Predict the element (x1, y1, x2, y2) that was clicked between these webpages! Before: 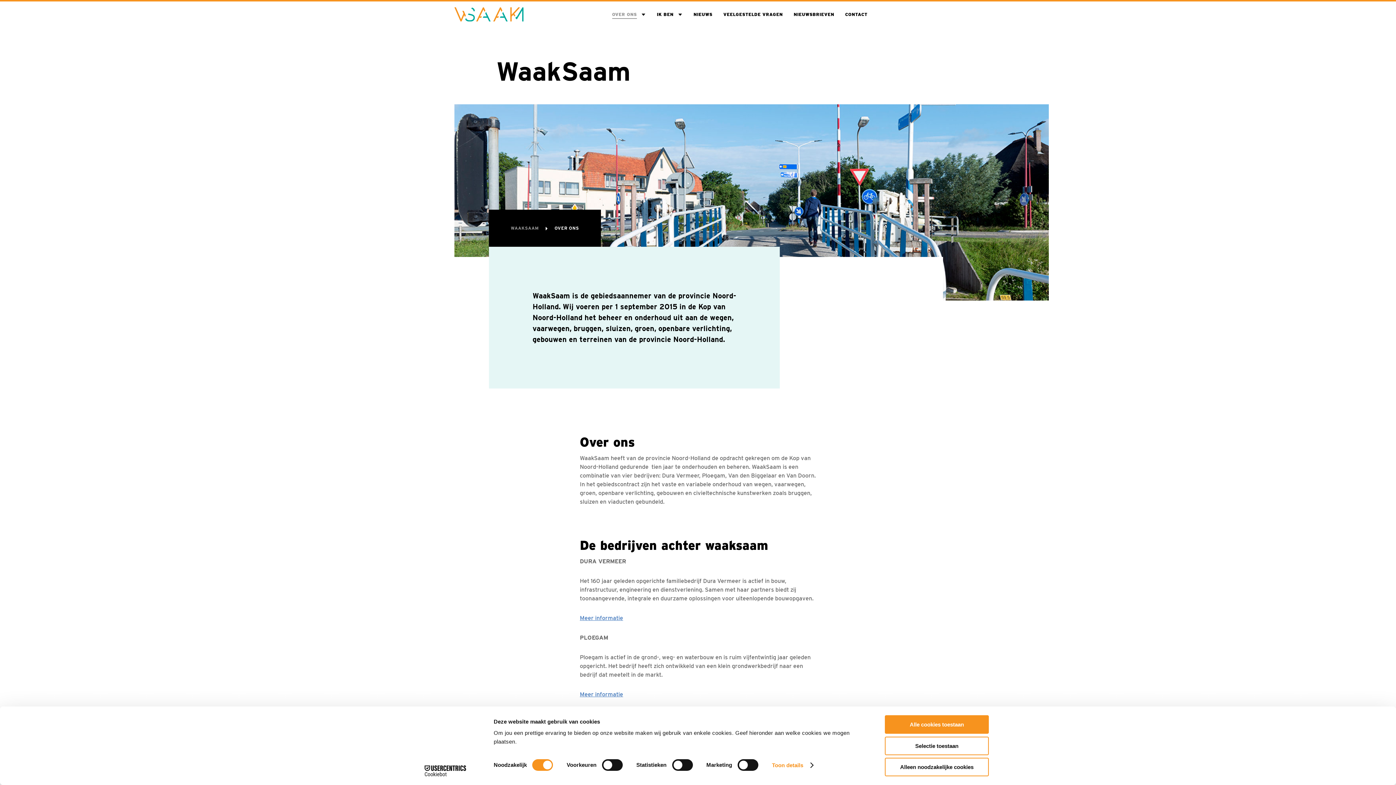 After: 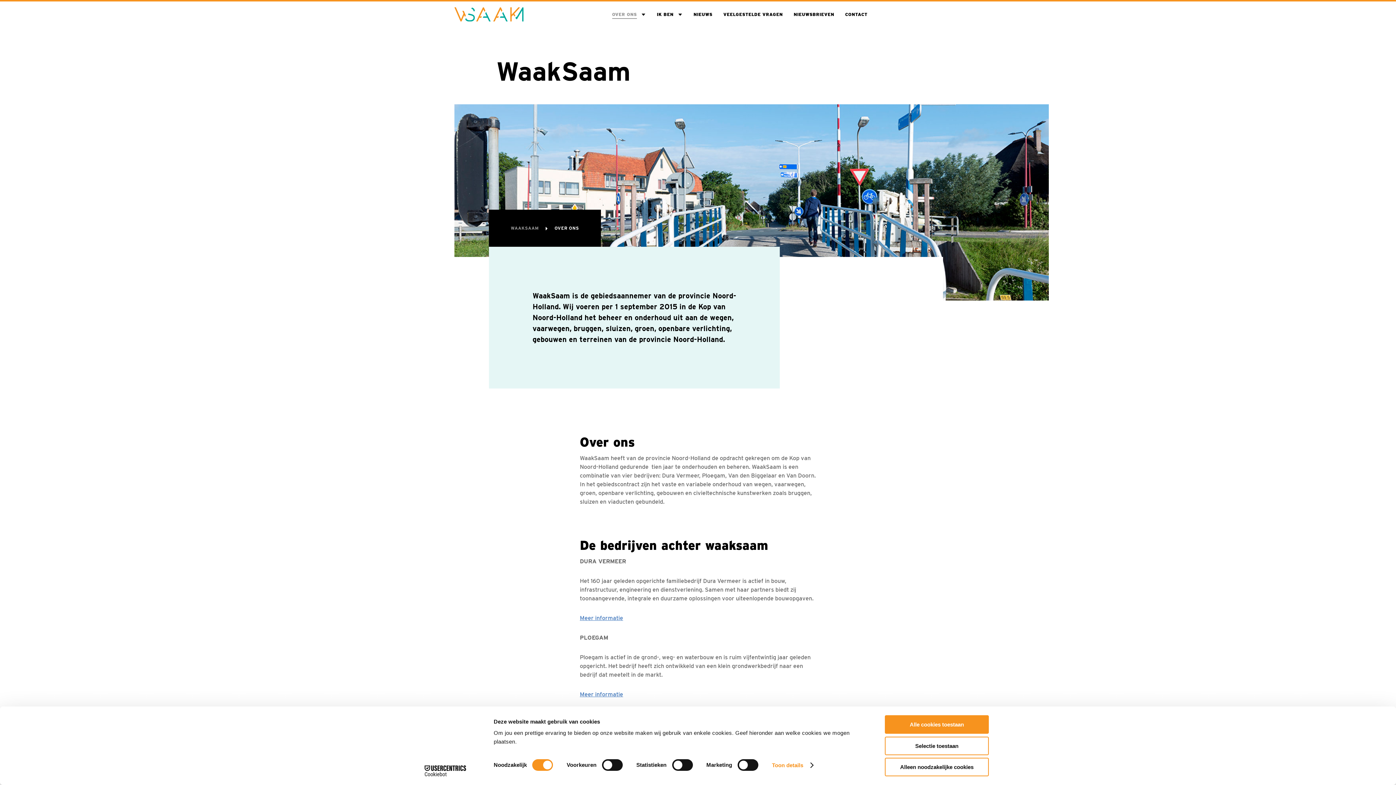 Action: bbox: (612, 5, 637, 23) label: OVER ONS